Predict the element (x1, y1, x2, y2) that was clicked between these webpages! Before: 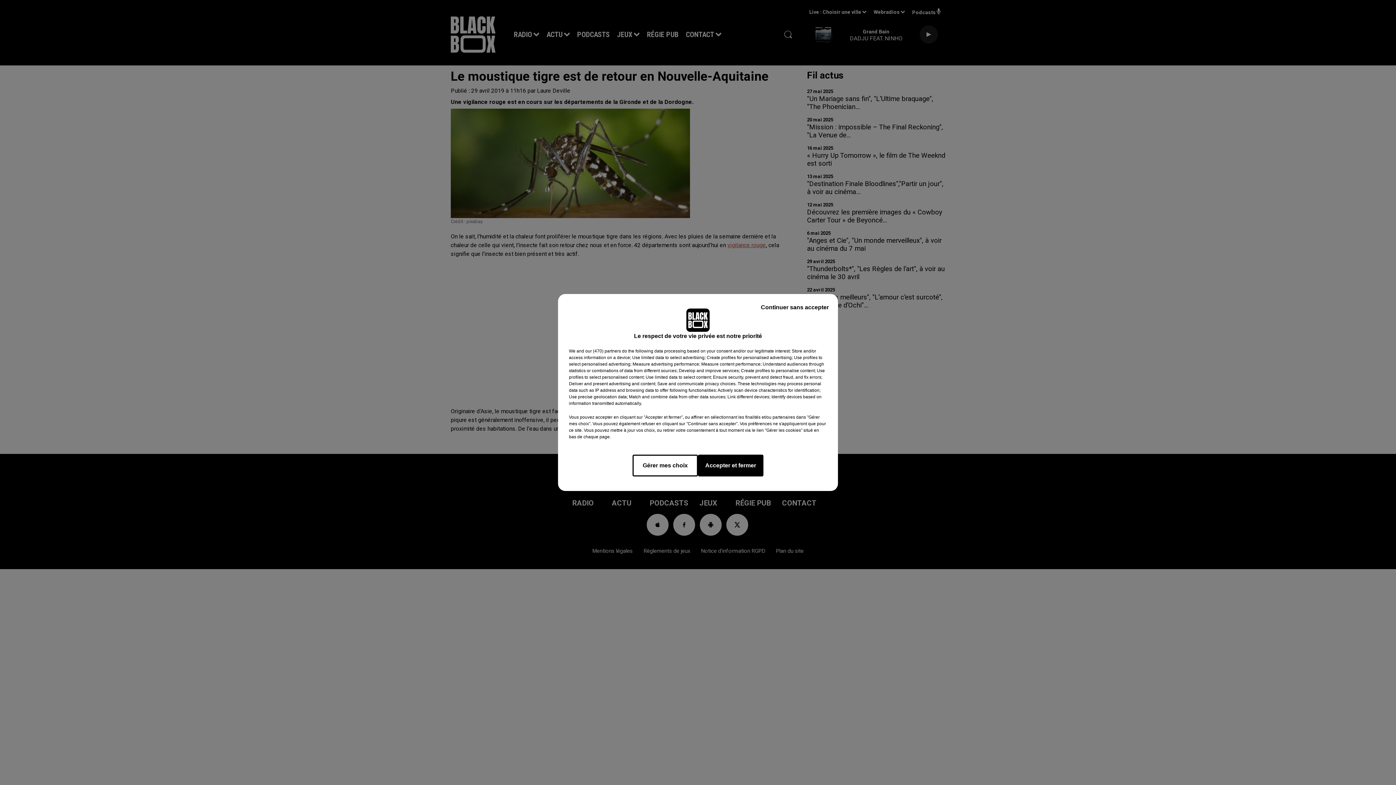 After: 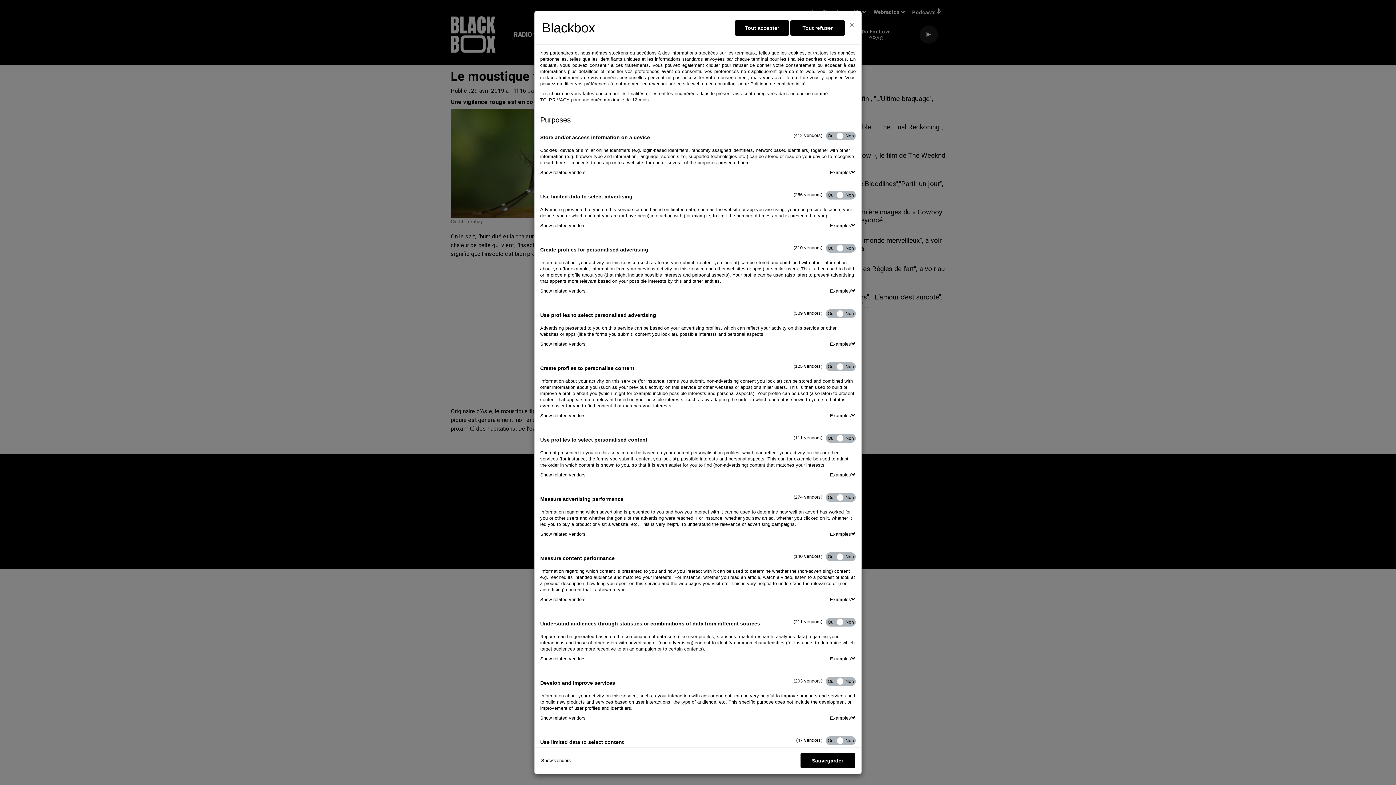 Action: label: Gérer mes choix bbox: (632, 454, 698, 476)